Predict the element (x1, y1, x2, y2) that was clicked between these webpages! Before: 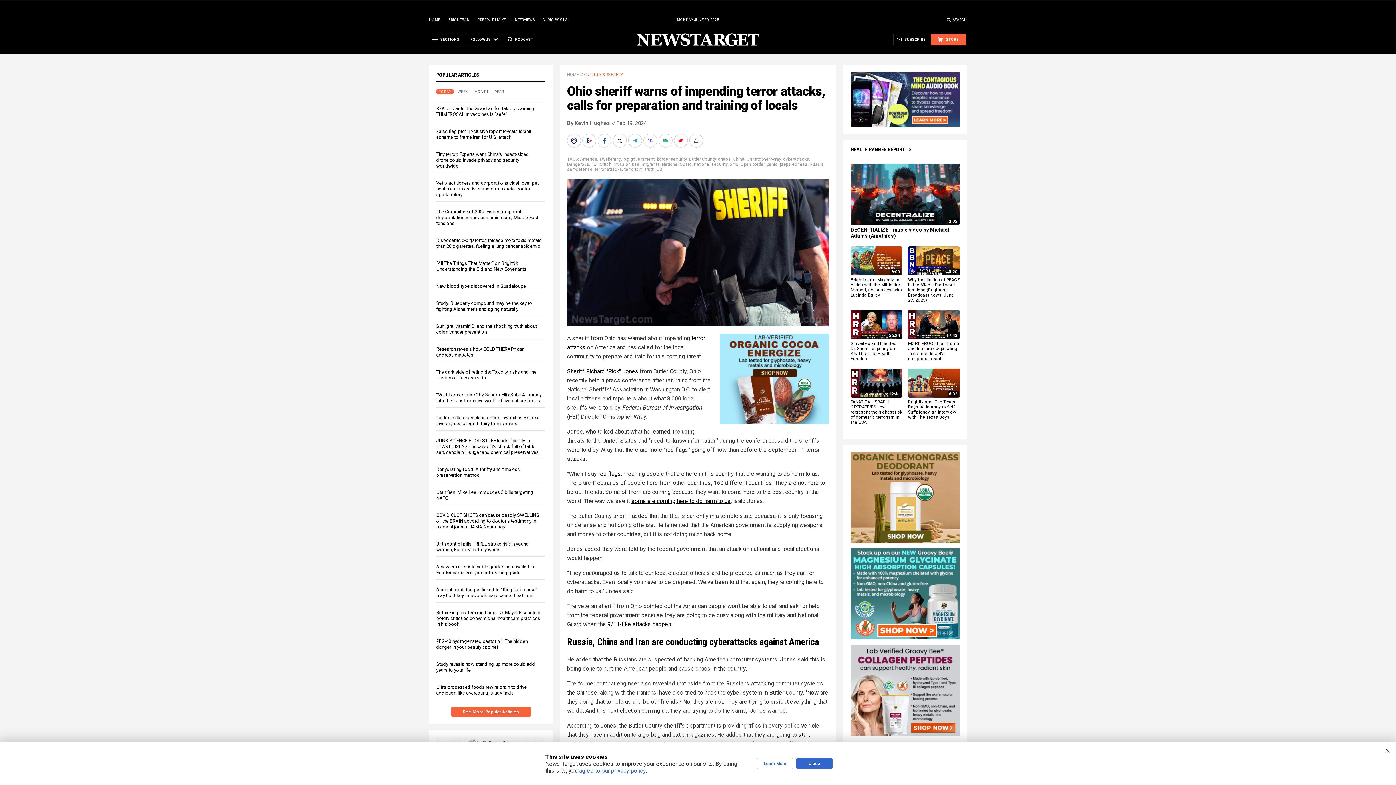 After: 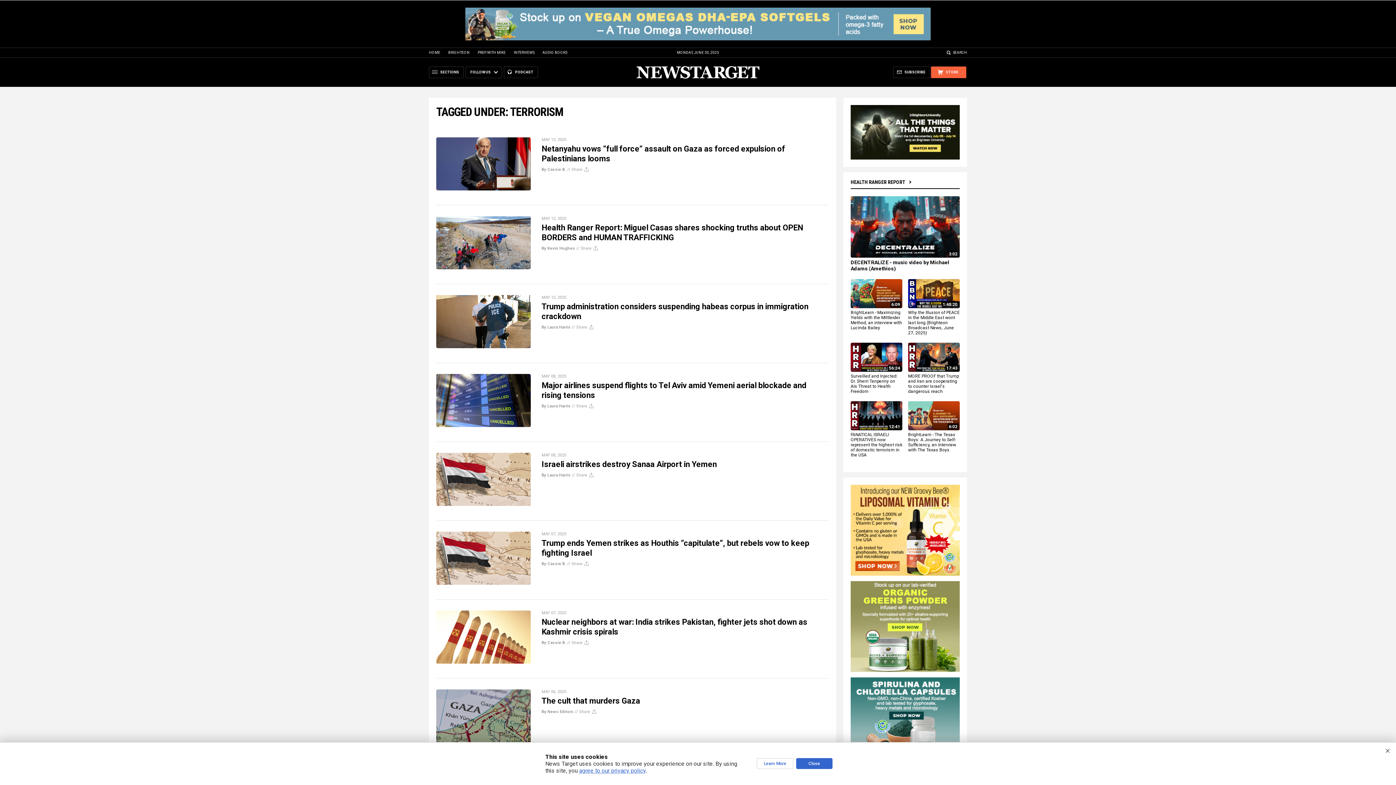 Action: bbox: (624, 166, 642, 172) label: terrorism